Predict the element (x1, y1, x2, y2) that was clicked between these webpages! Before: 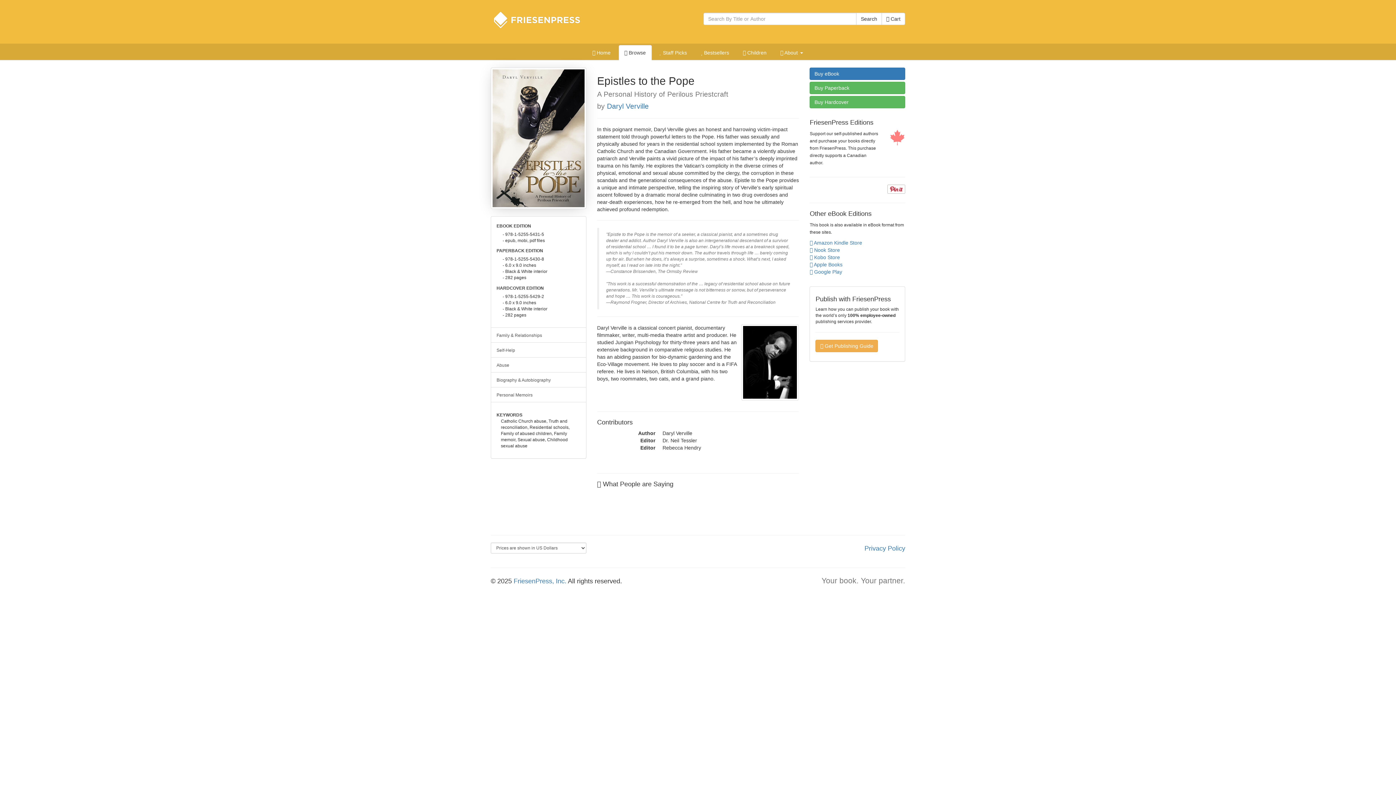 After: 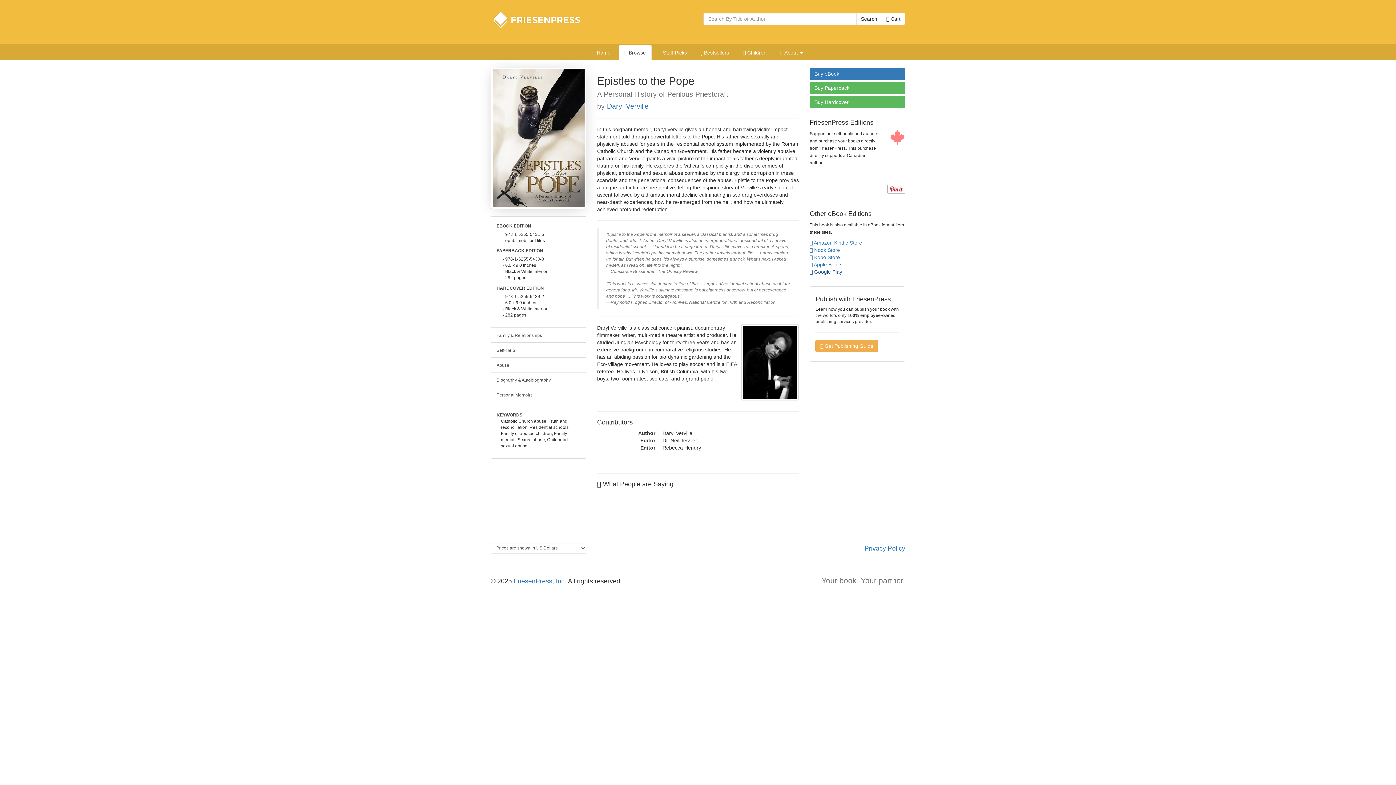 Action: bbox: (809, 269, 842, 274) label:  Google Play